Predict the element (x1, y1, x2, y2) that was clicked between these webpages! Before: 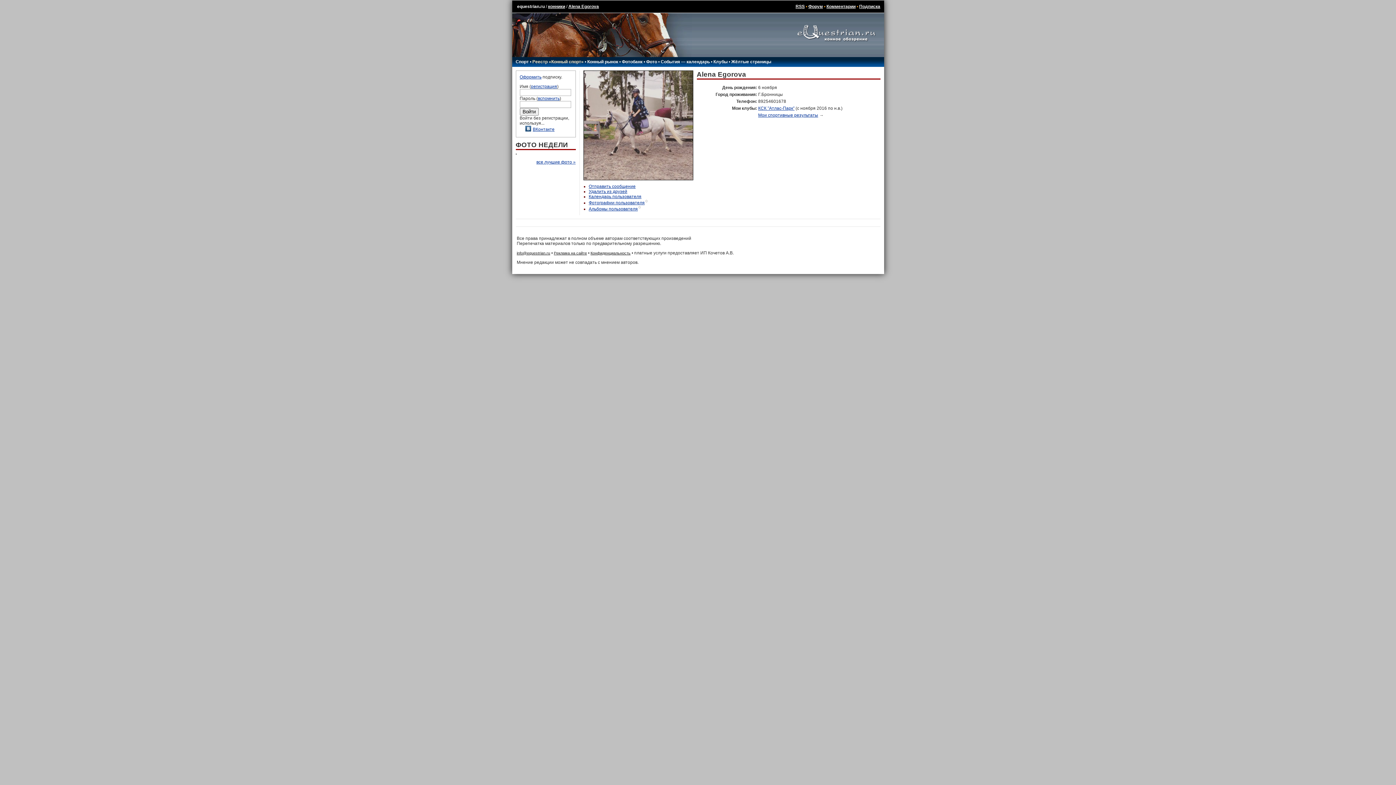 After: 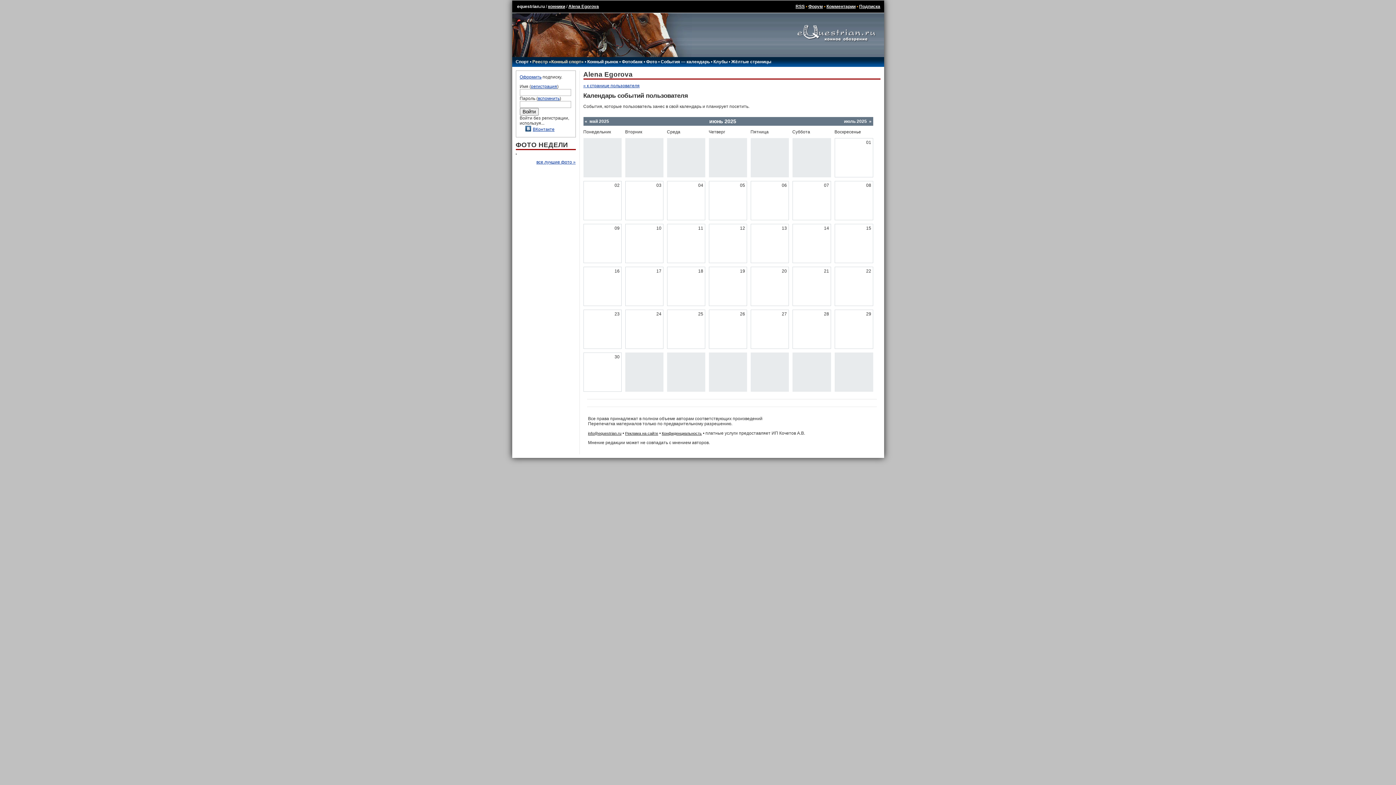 Action: bbox: (588, 194, 641, 199) label: Календарь пользователя